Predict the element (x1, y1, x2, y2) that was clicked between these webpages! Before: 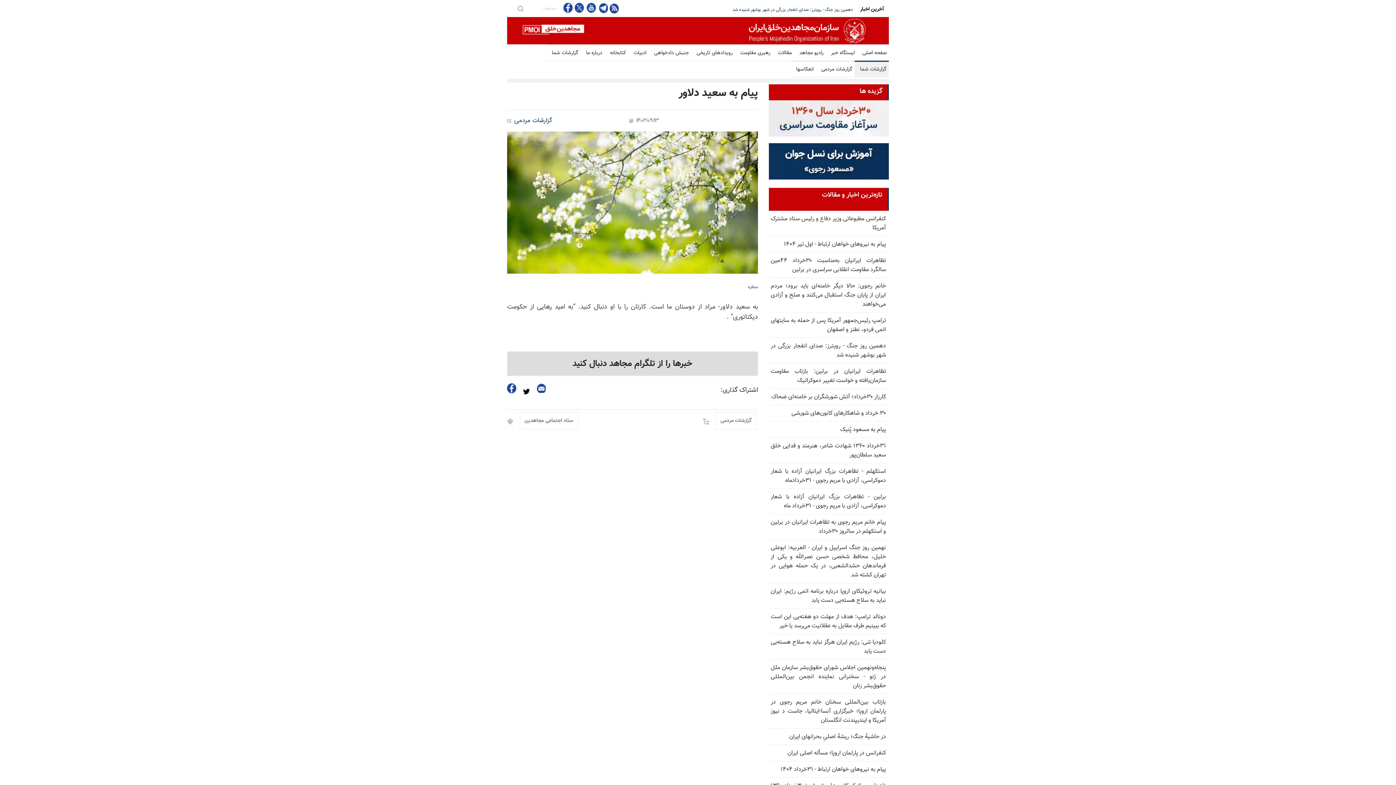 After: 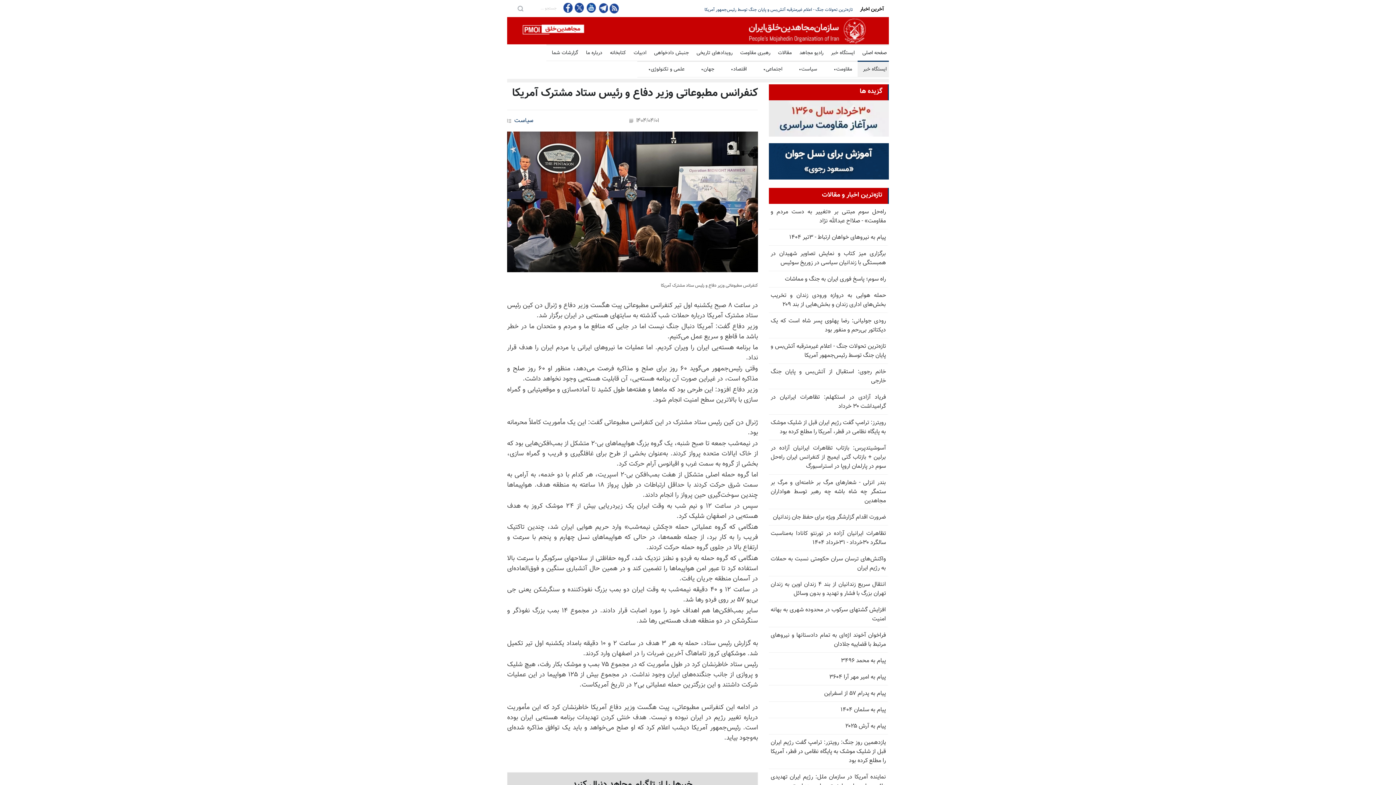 Action: bbox: (725, 6, 823, 13) label: کنفرانس مطبوعاتی وزیر دفاع و رئیس ستاد مشترک آمریکا